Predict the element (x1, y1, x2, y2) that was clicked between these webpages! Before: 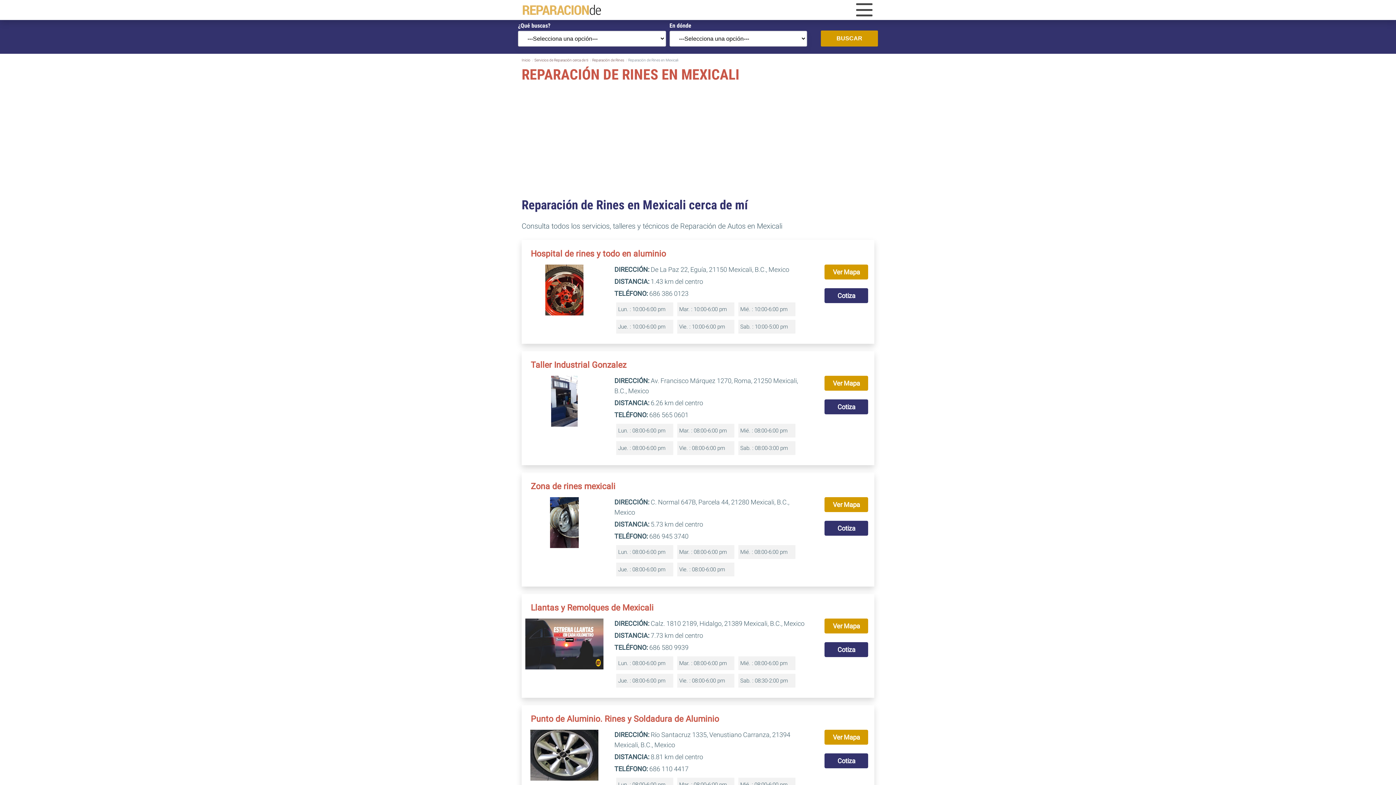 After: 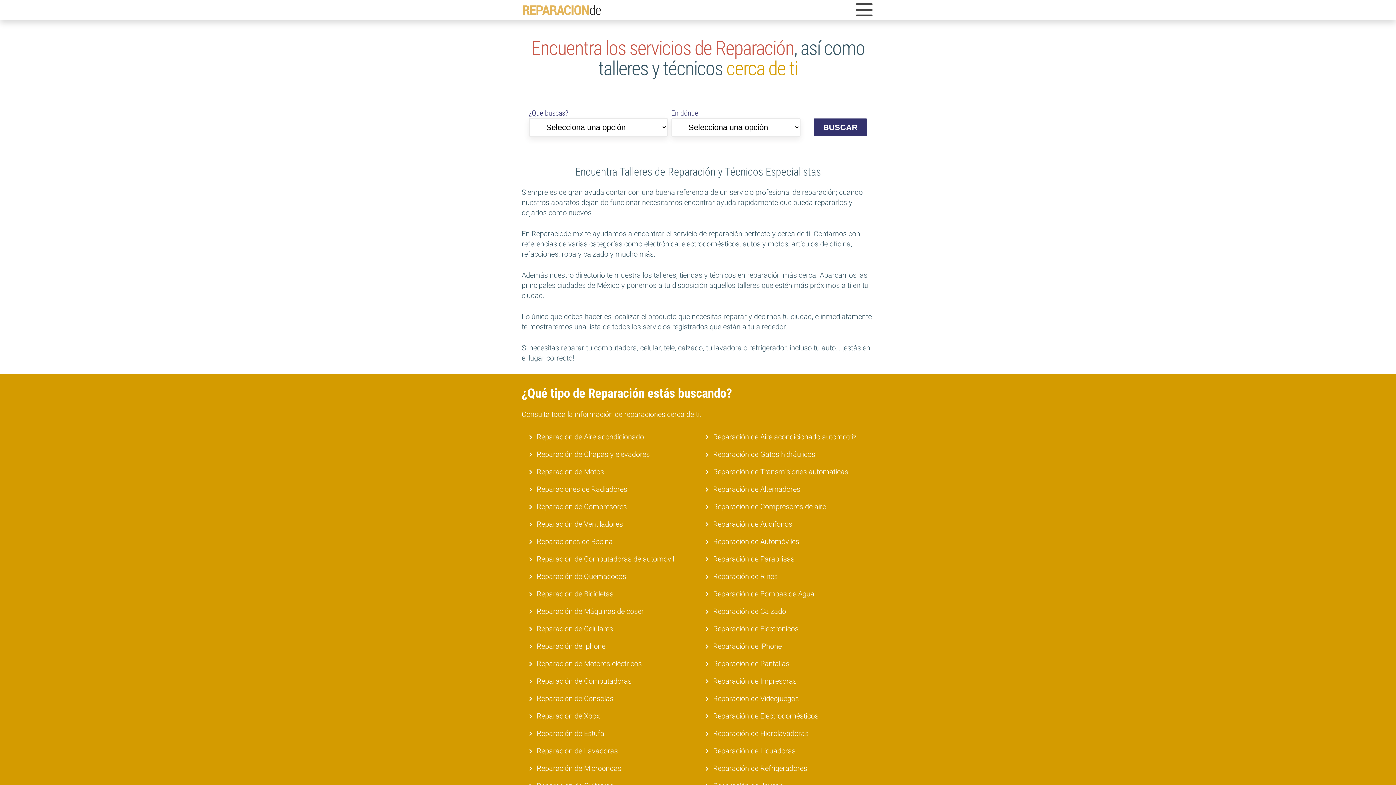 Action: bbox: (521, 58, 530, 62) label: Inicio